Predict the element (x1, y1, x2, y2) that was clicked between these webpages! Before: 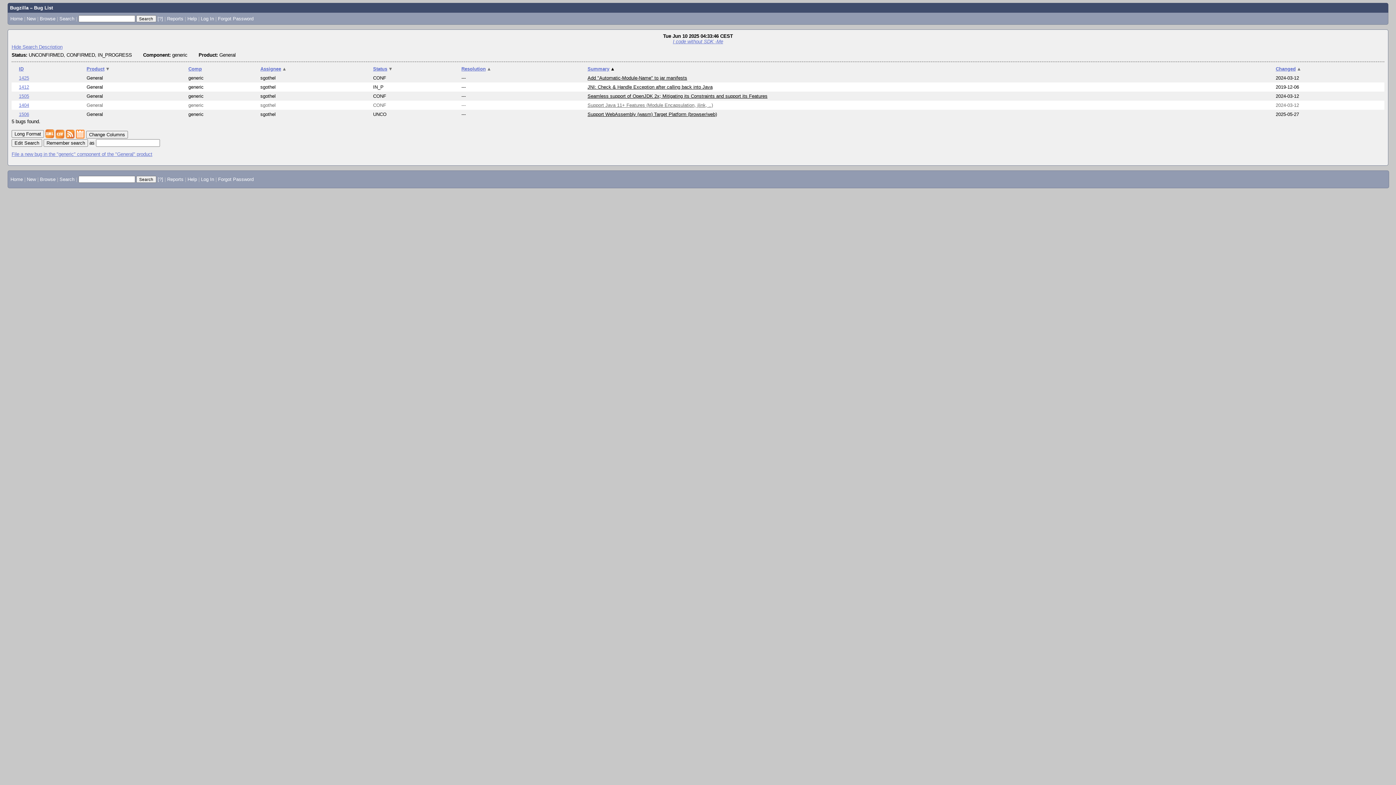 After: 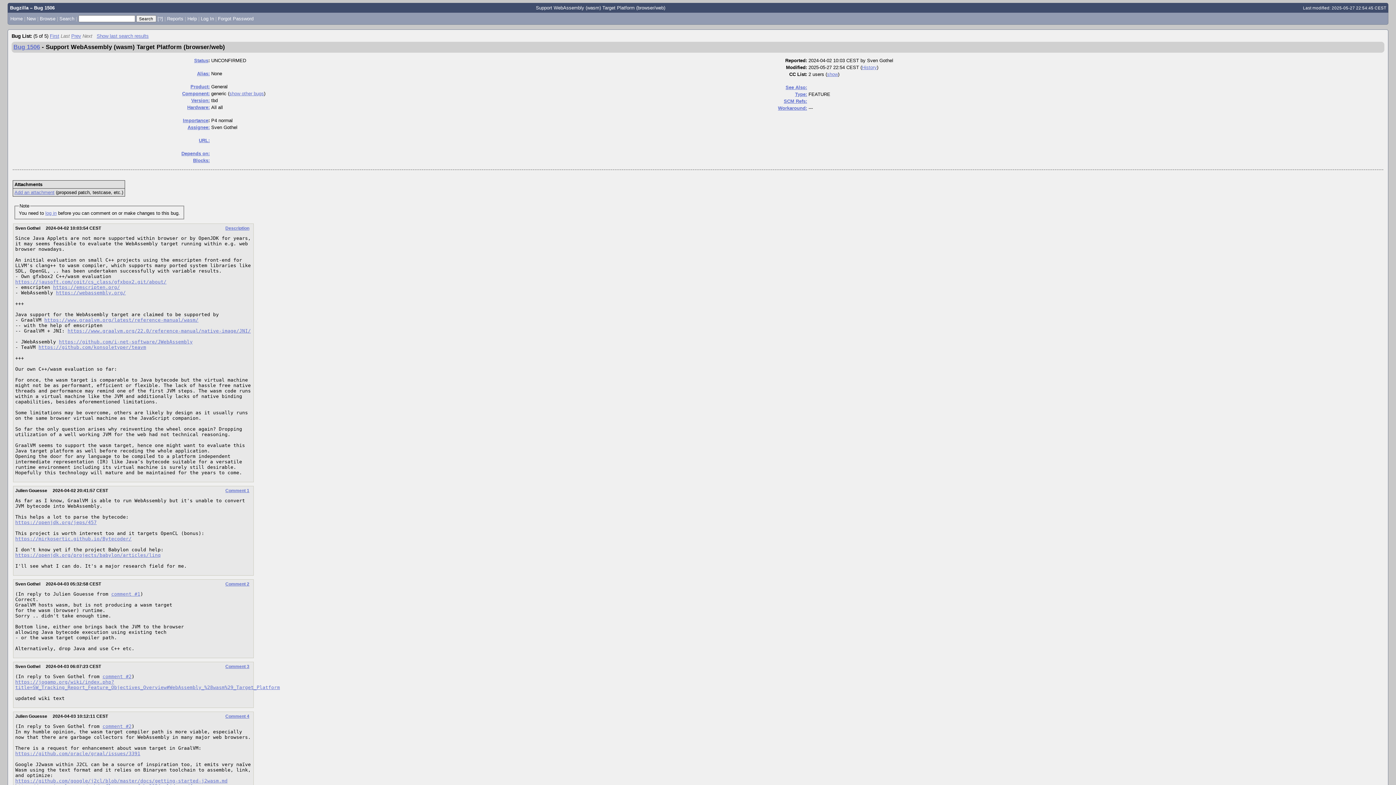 Action: bbox: (18, 111, 29, 117) label: 1506